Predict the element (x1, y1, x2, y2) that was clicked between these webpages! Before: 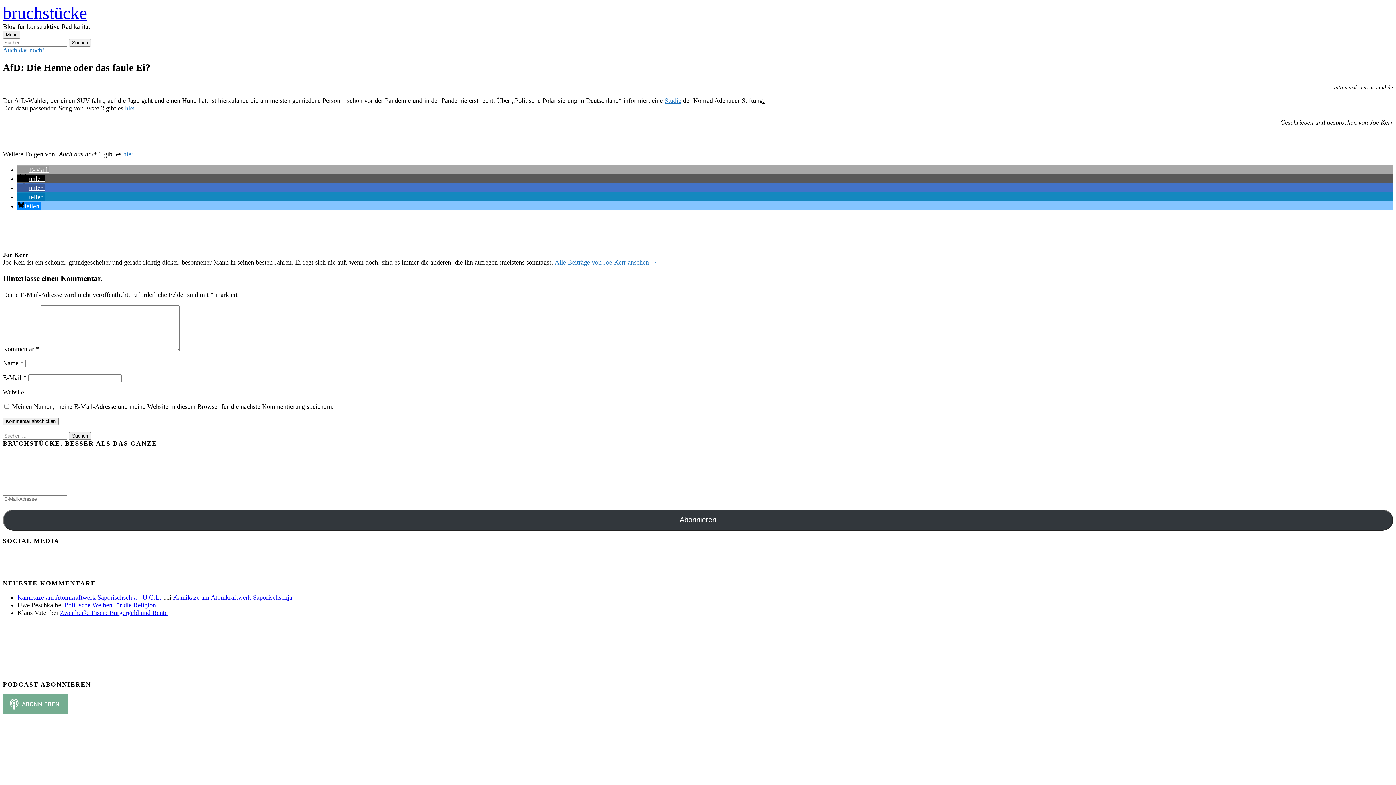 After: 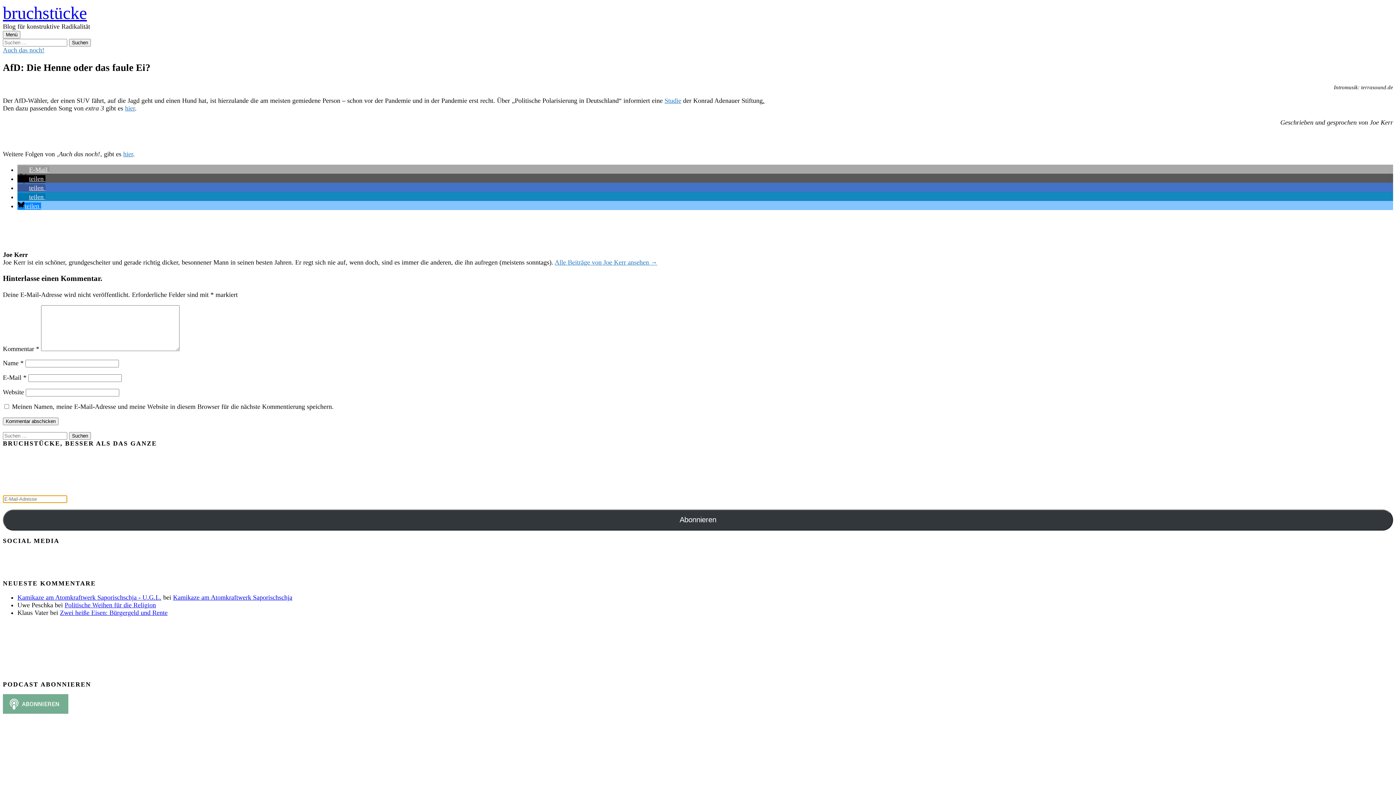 Action: bbox: (2, 509, 1393, 530) label: Abonnieren